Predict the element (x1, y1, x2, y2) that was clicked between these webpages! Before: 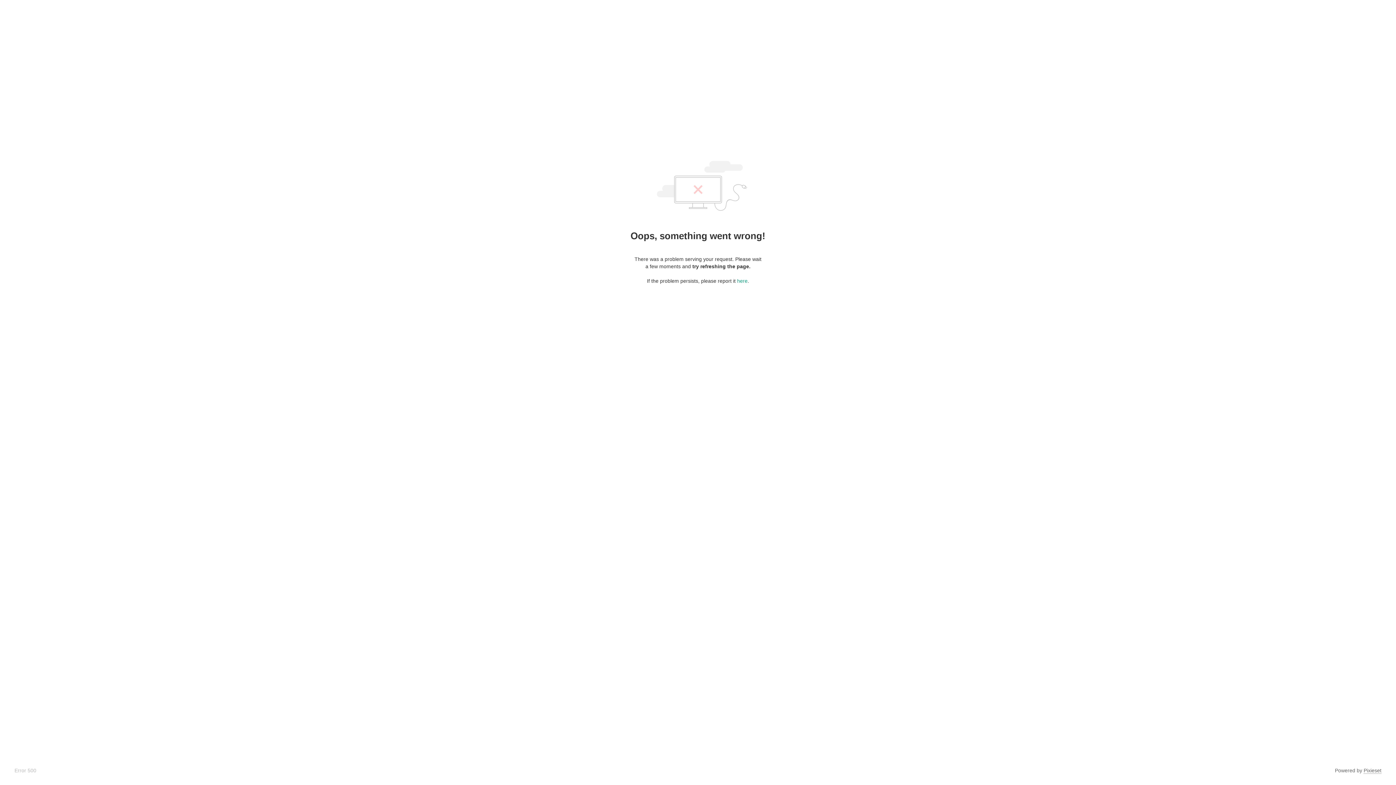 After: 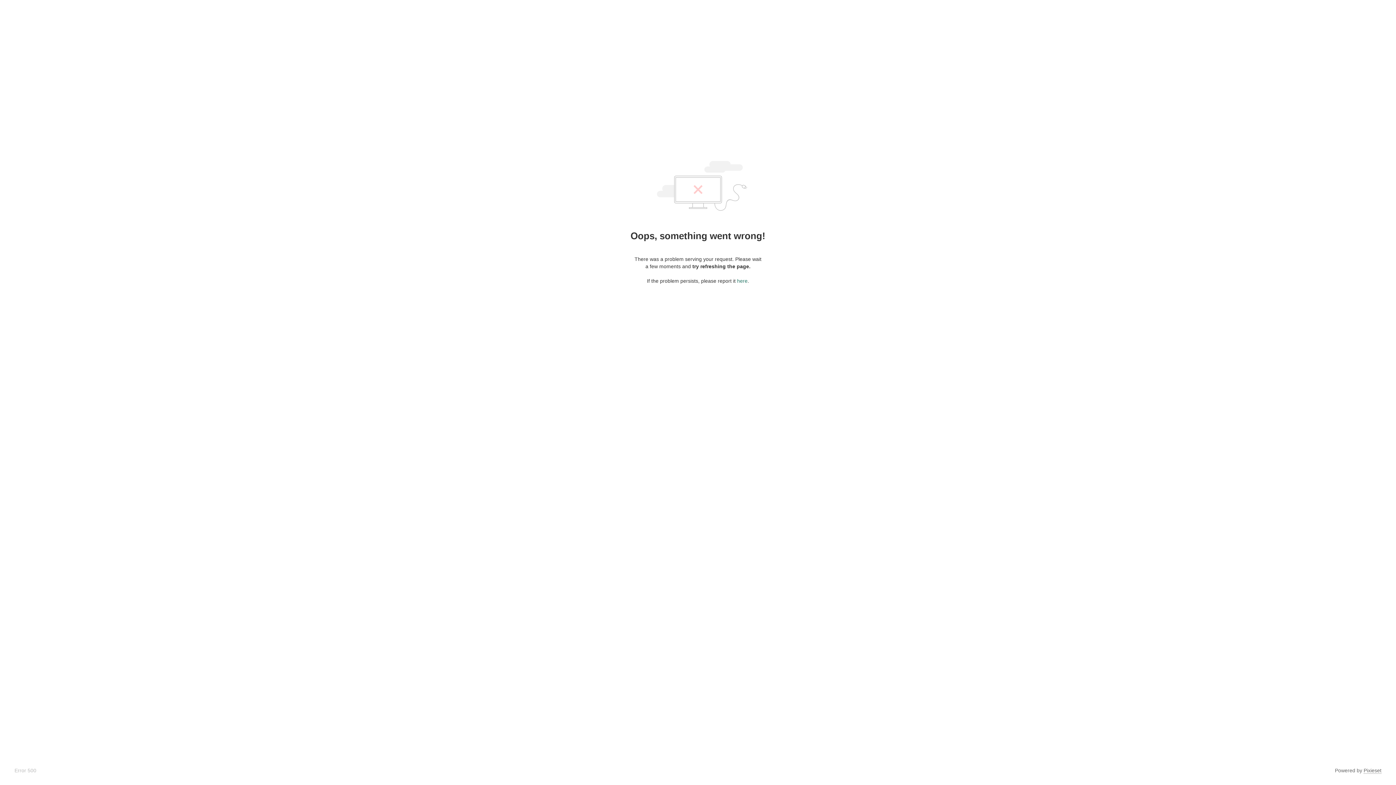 Action: bbox: (737, 278, 747, 284) label: here